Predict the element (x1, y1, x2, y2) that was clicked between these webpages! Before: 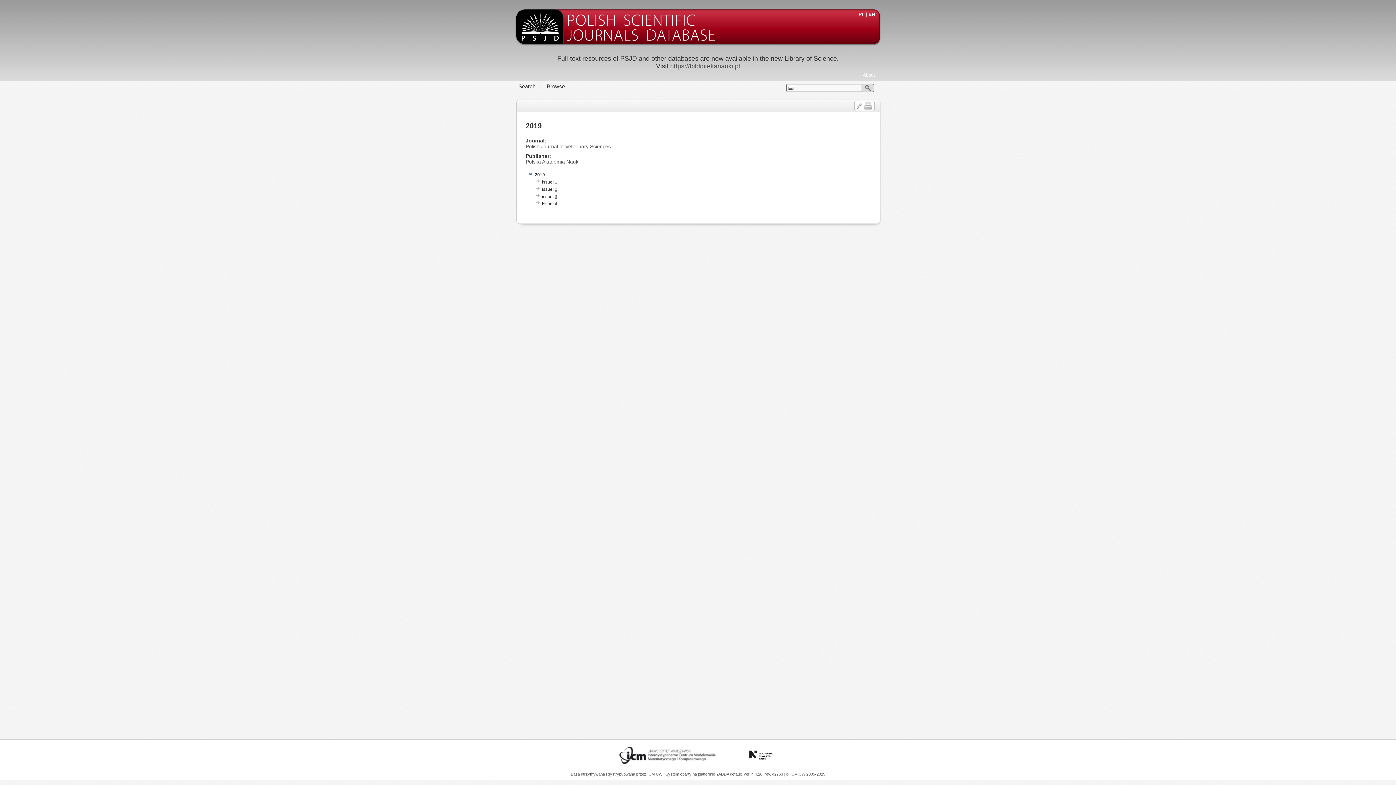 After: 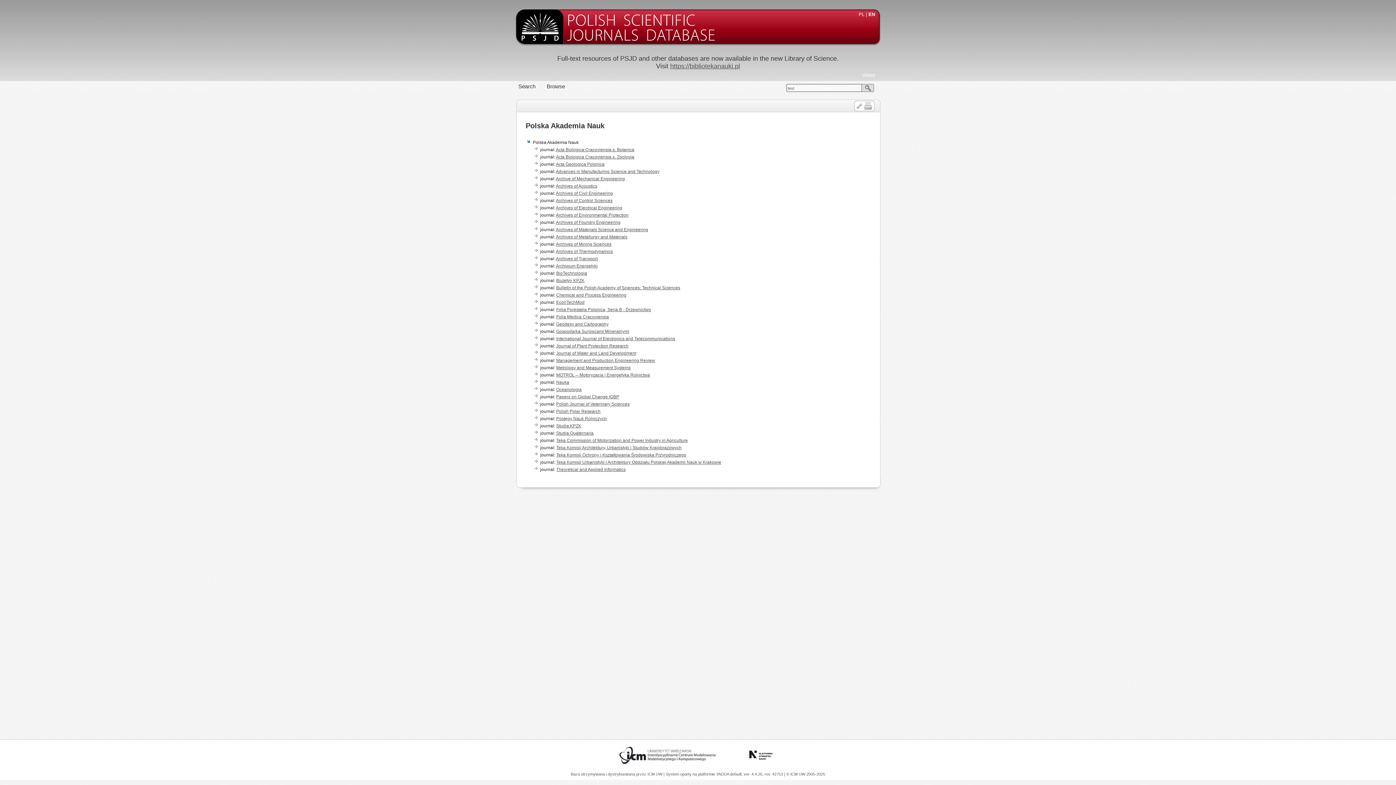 Action: bbox: (525, 158, 578, 164) label: Polska Akademia Nauk